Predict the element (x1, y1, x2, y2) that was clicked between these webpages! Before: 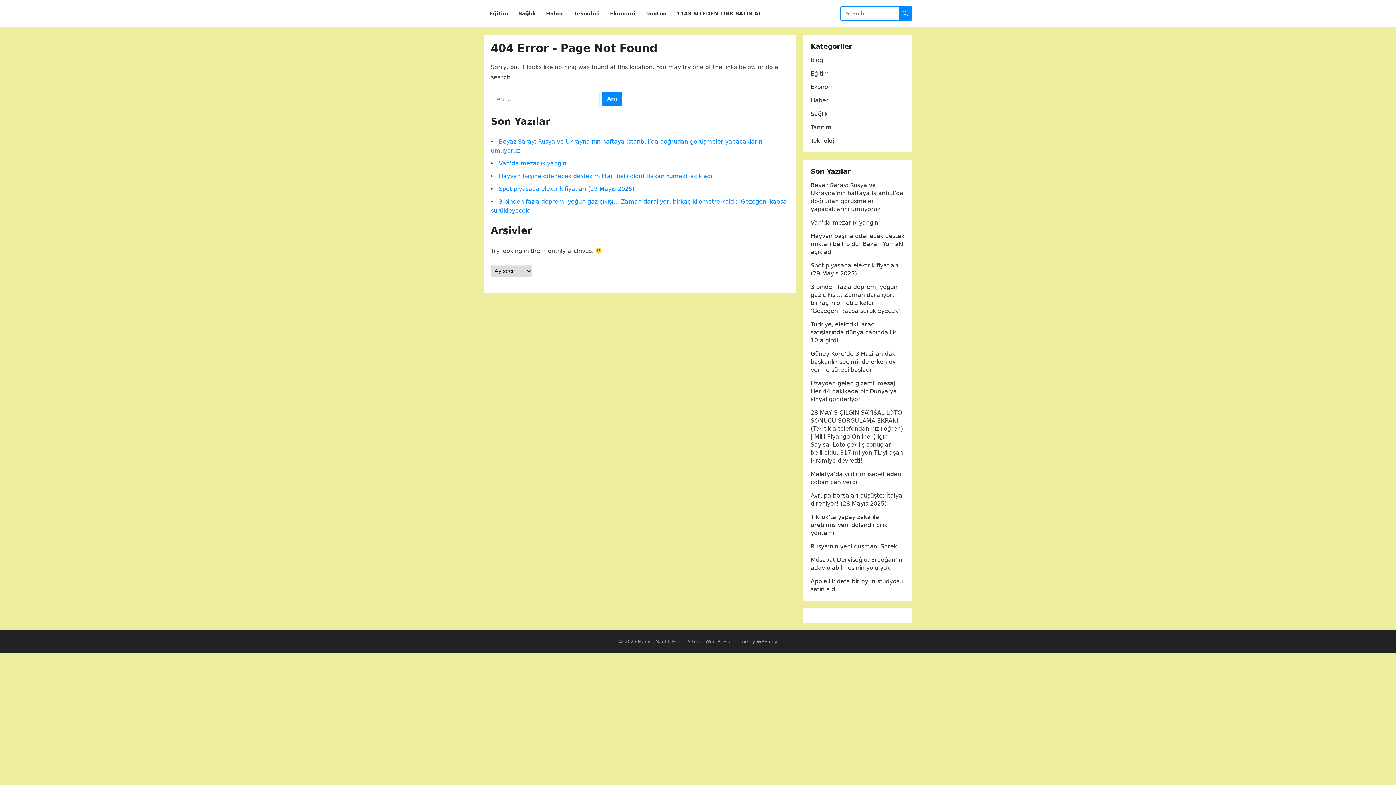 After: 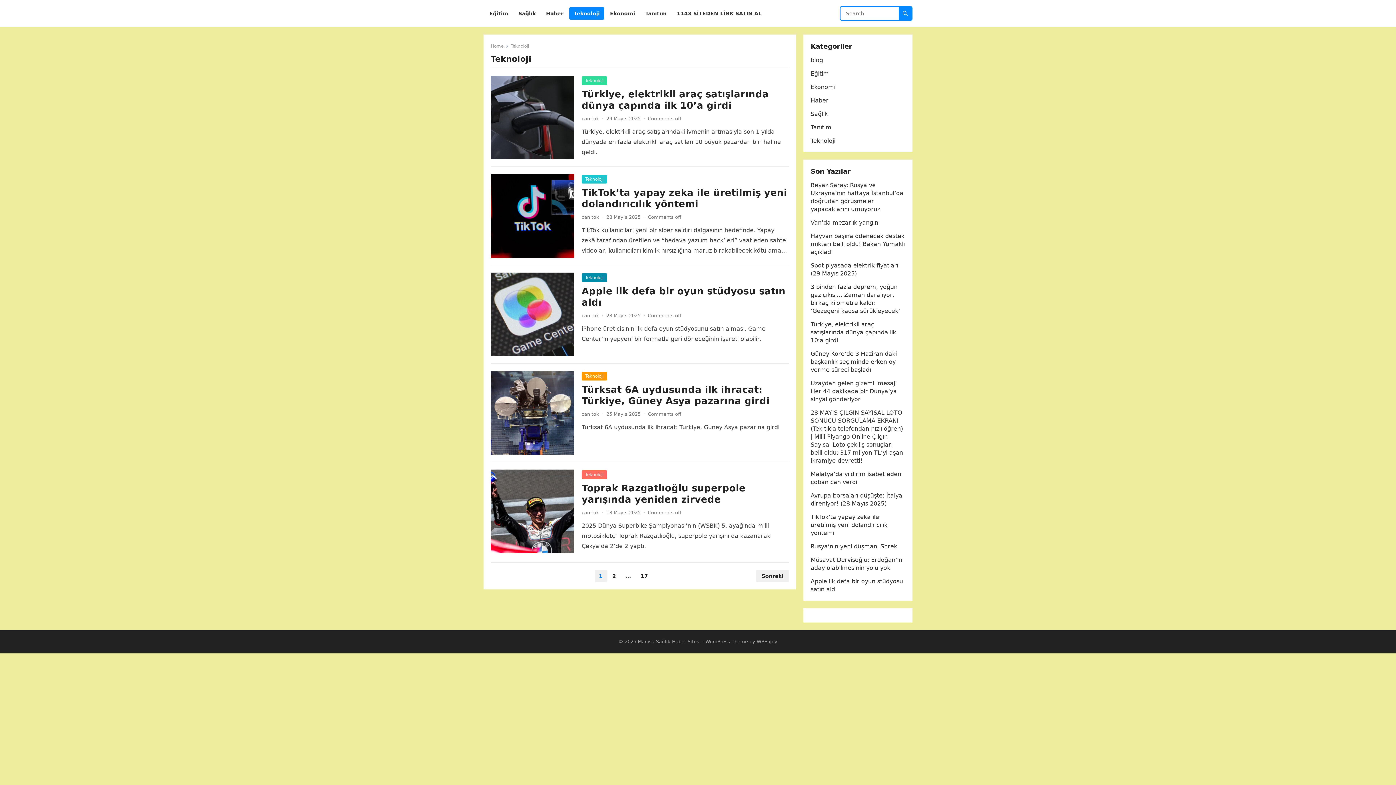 Action: bbox: (569, 0, 604, 27) label: Teknoloji